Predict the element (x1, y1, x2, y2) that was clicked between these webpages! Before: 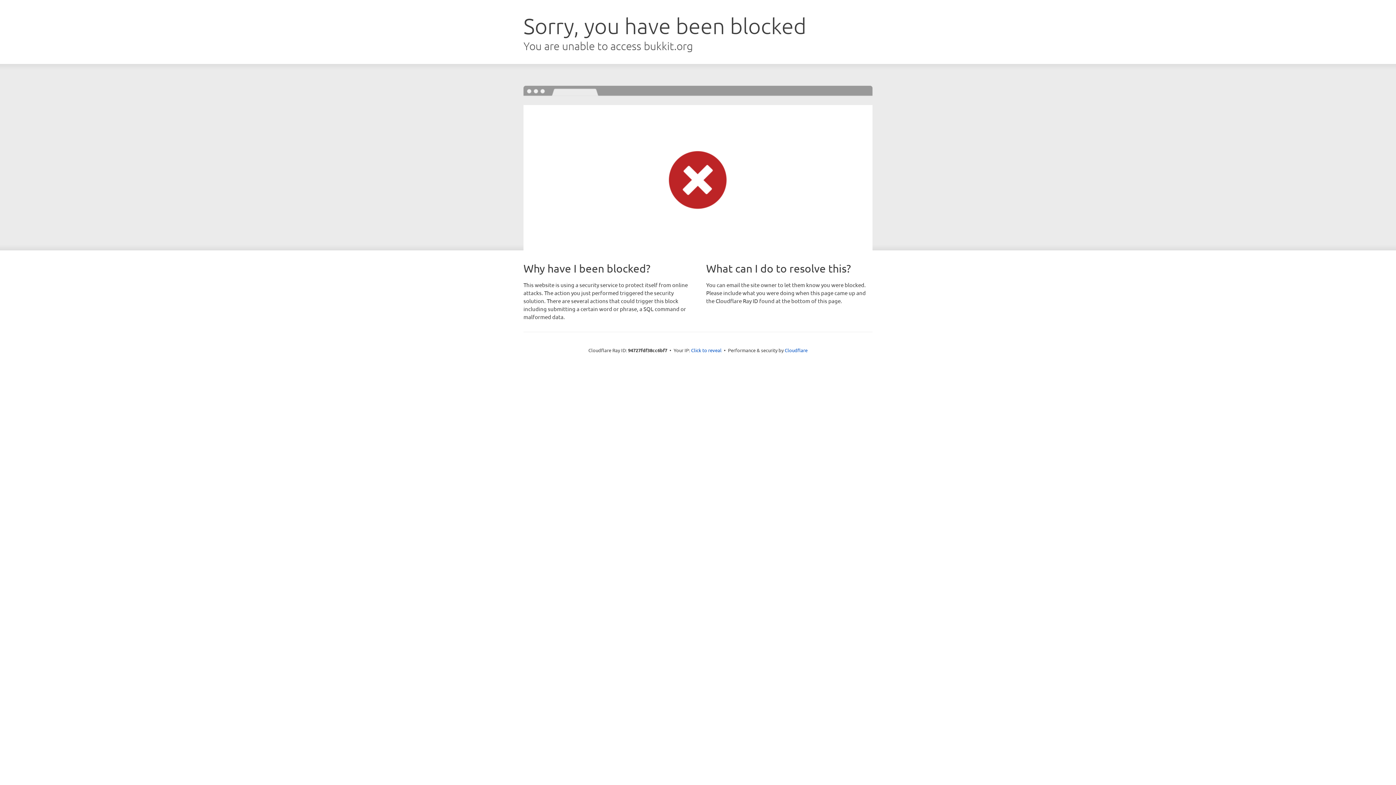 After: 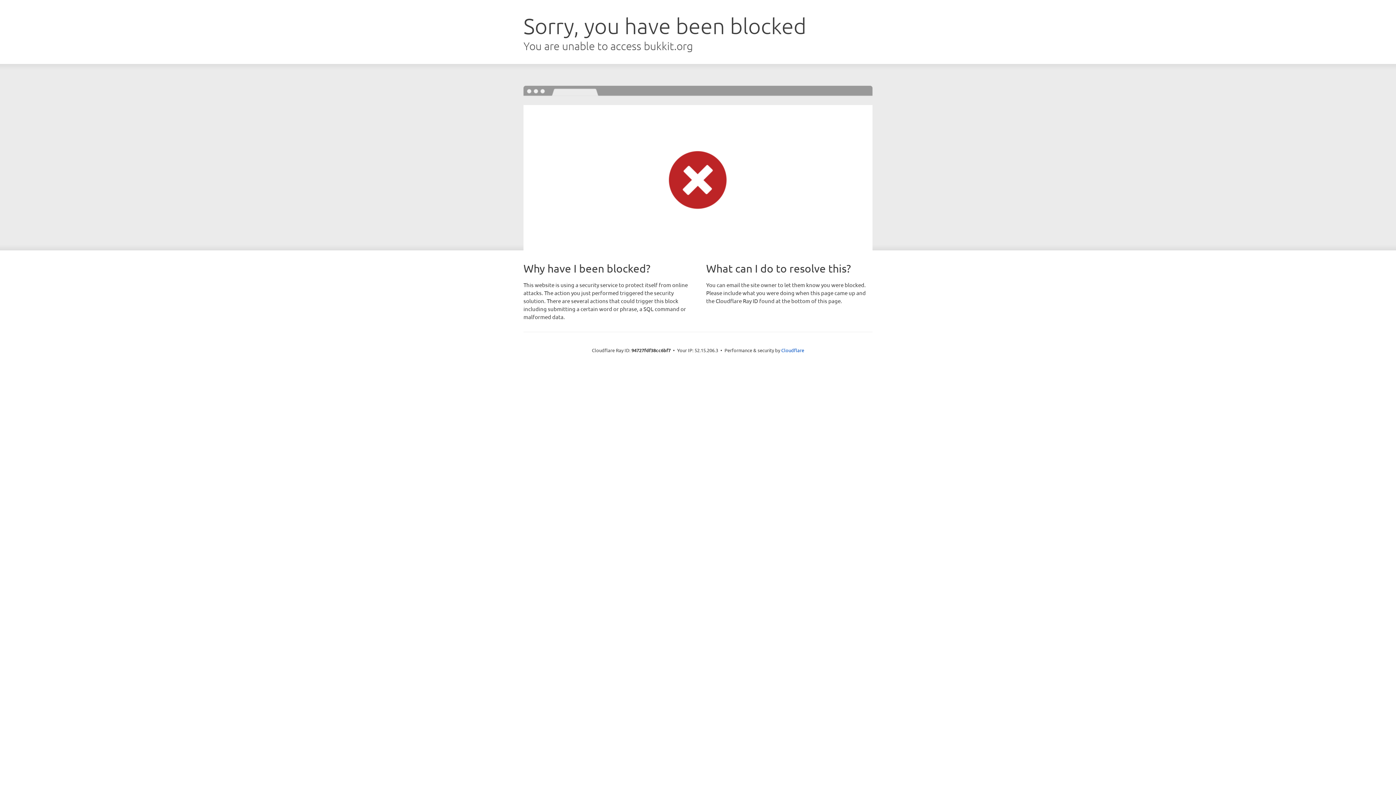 Action: label: Click to reveal bbox: (691, 346, 721, 353)